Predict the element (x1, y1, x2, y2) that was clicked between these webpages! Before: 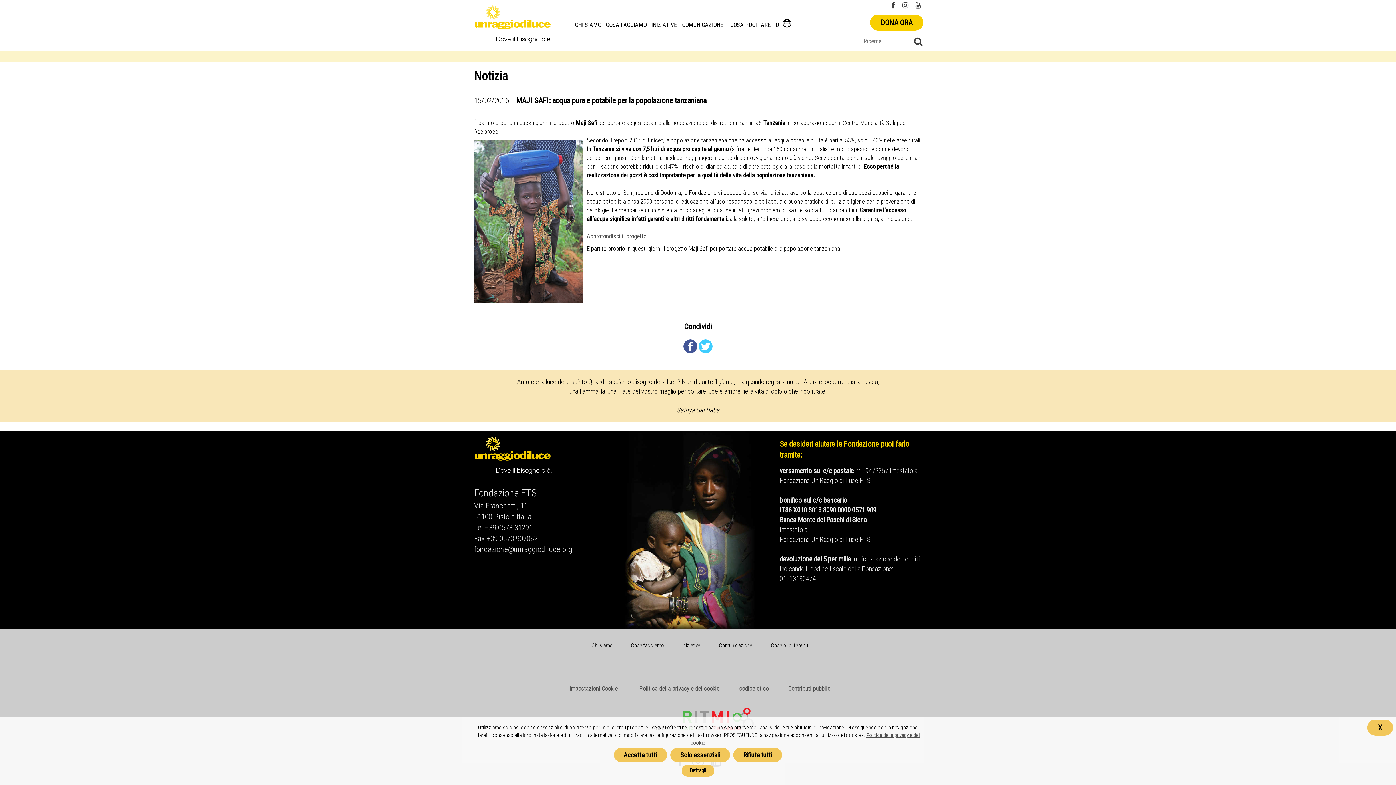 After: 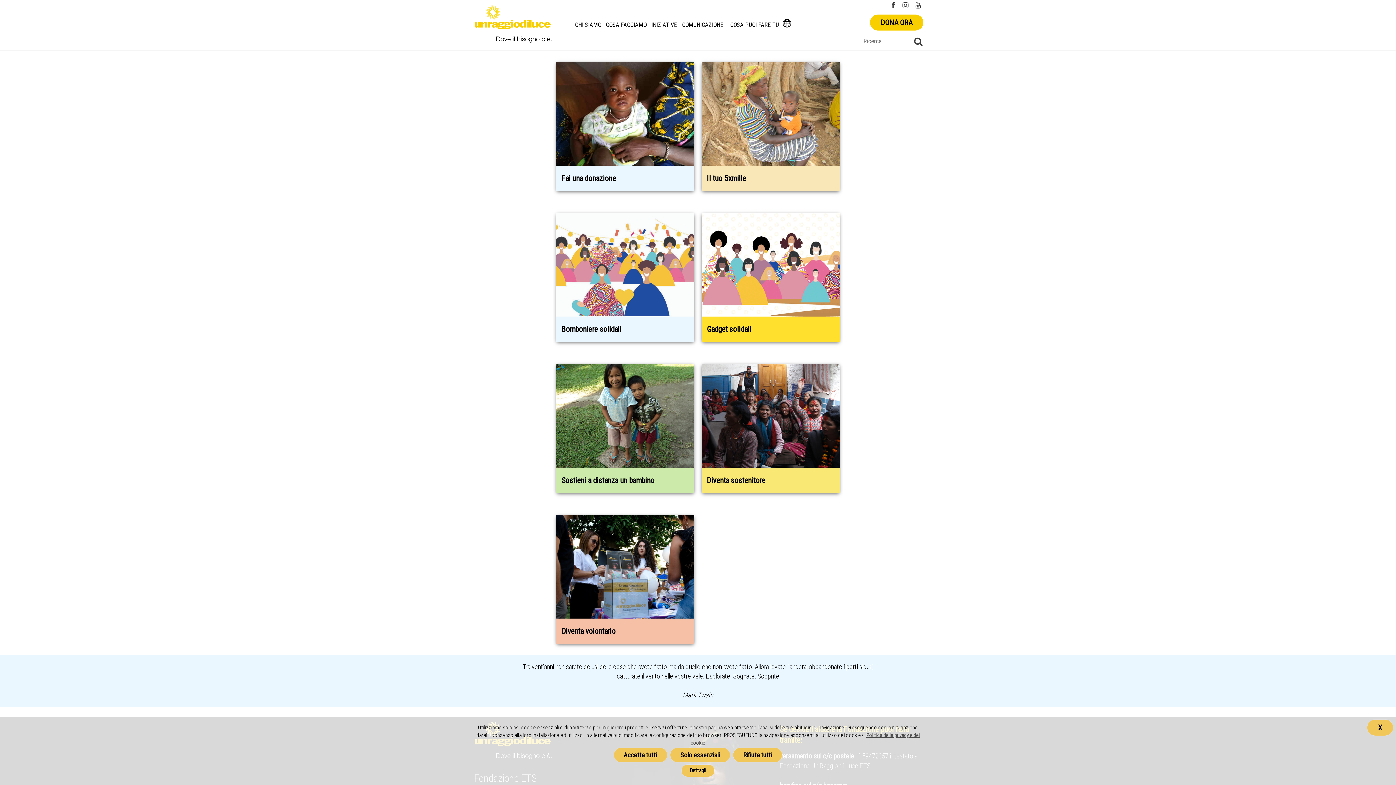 Action: label: COSA PUOI FARE TU bbox: (726, 17, 782, 32)